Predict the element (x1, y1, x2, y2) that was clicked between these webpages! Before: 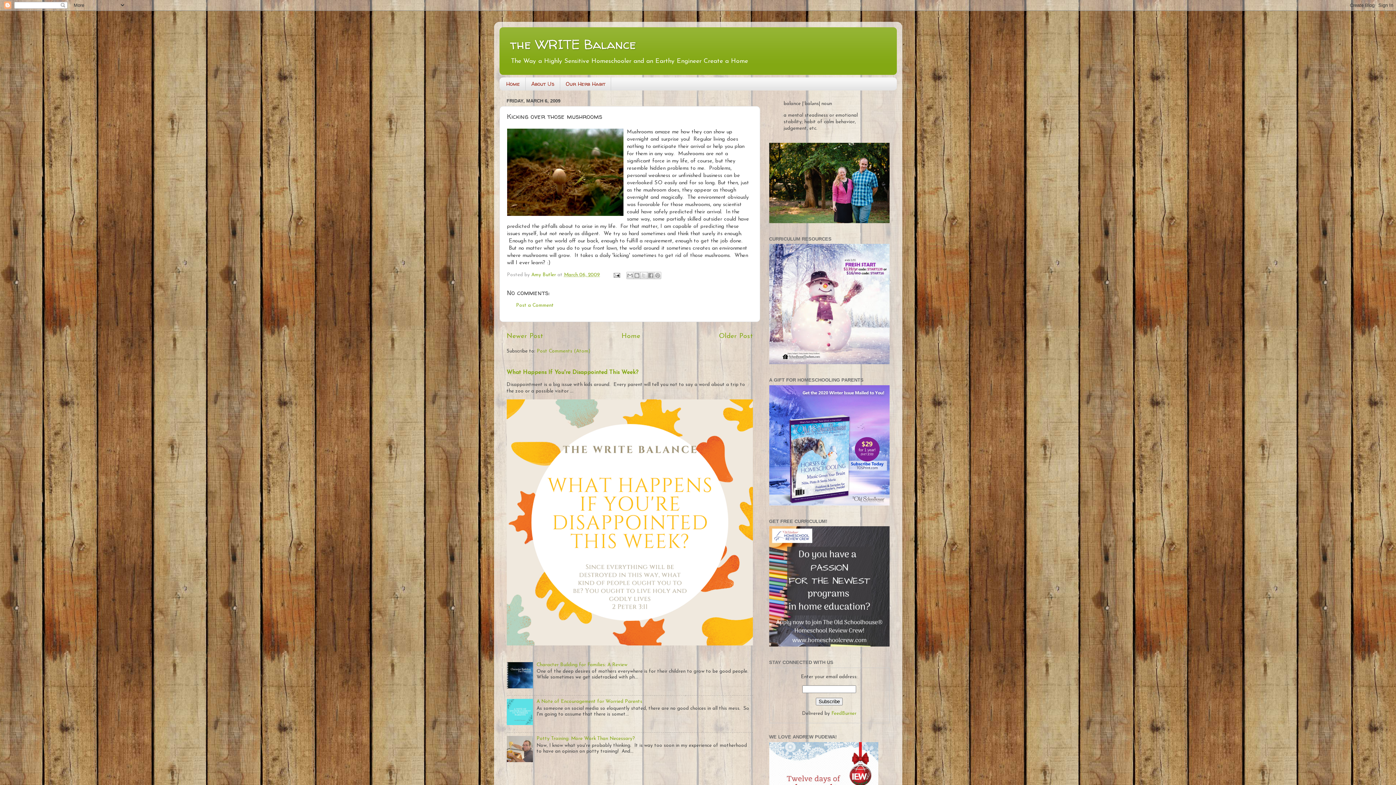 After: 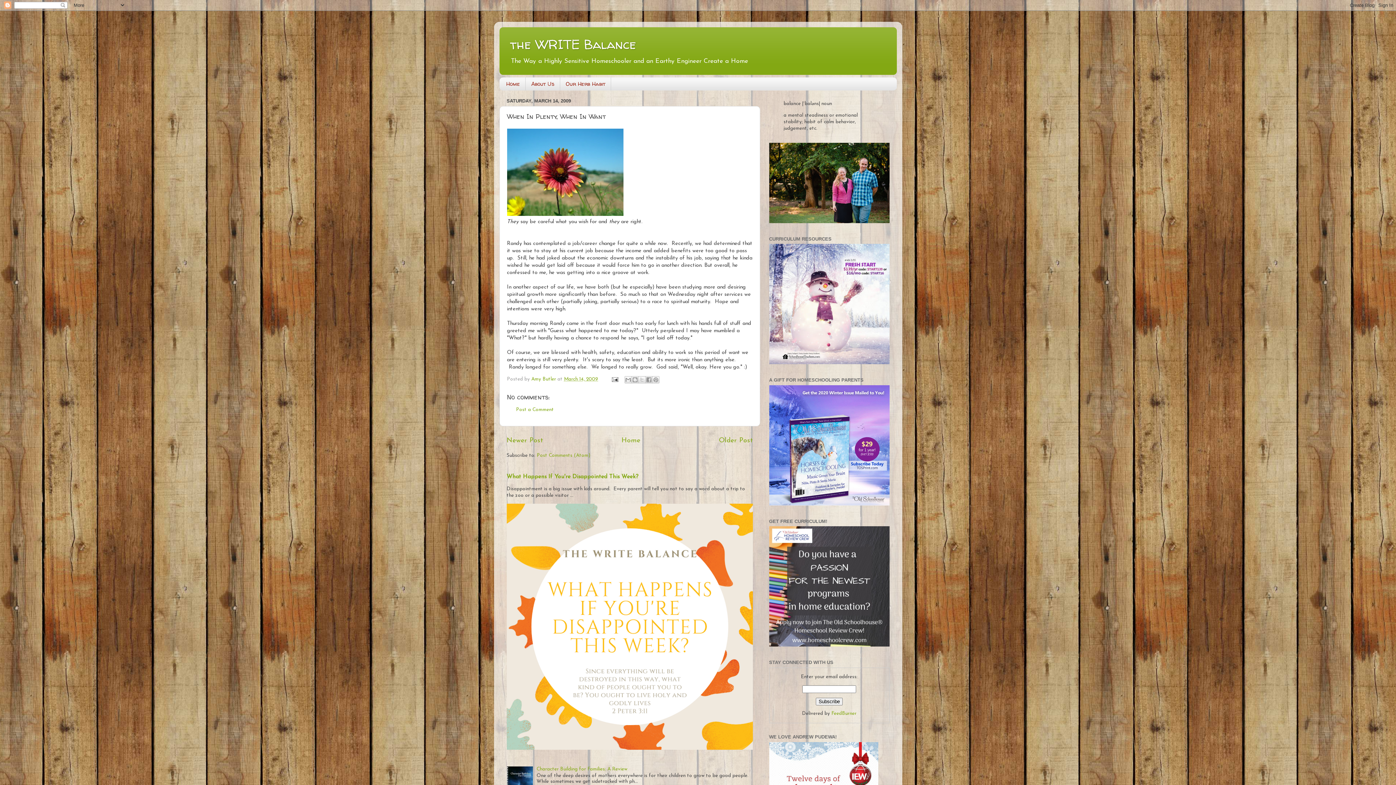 Action: label: Newer Post bbox: (506, 333, 543, 340)